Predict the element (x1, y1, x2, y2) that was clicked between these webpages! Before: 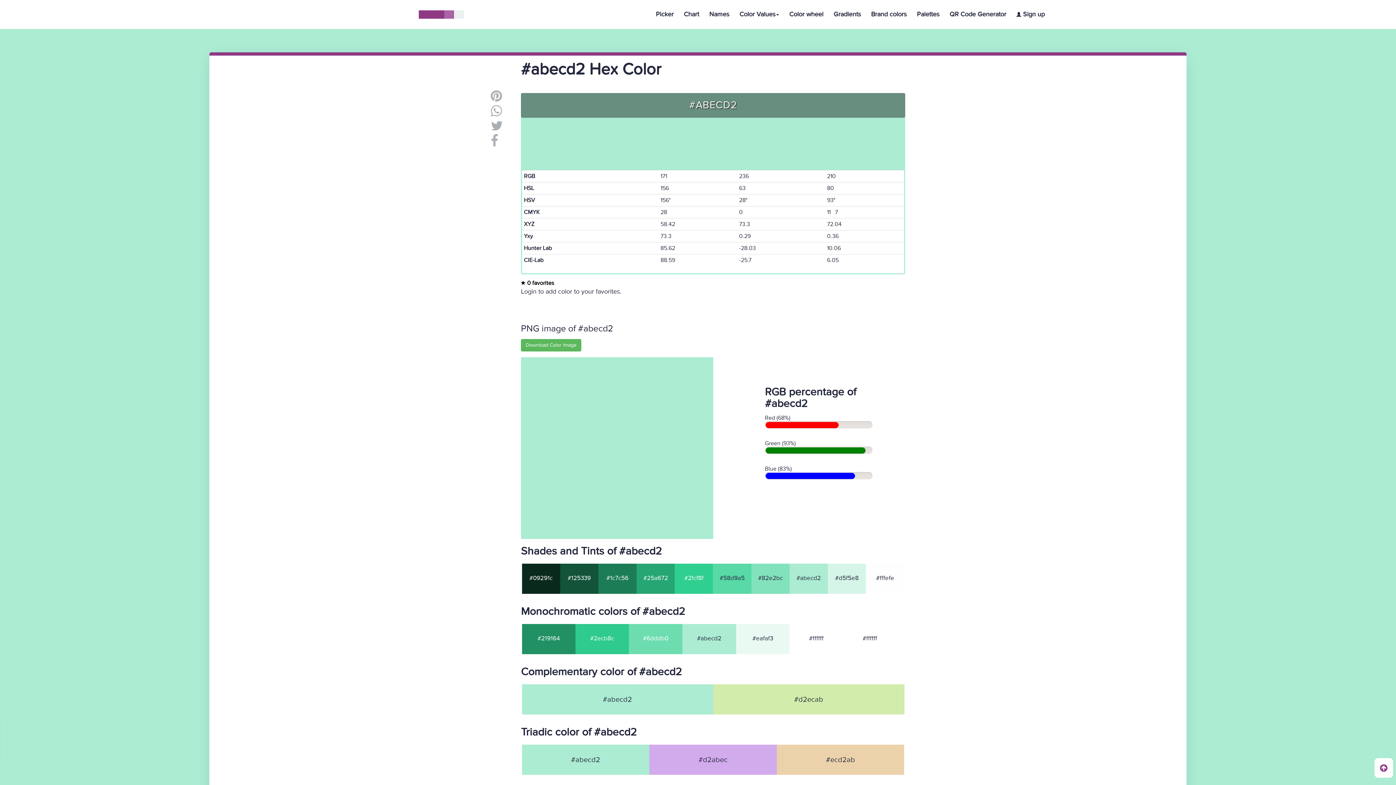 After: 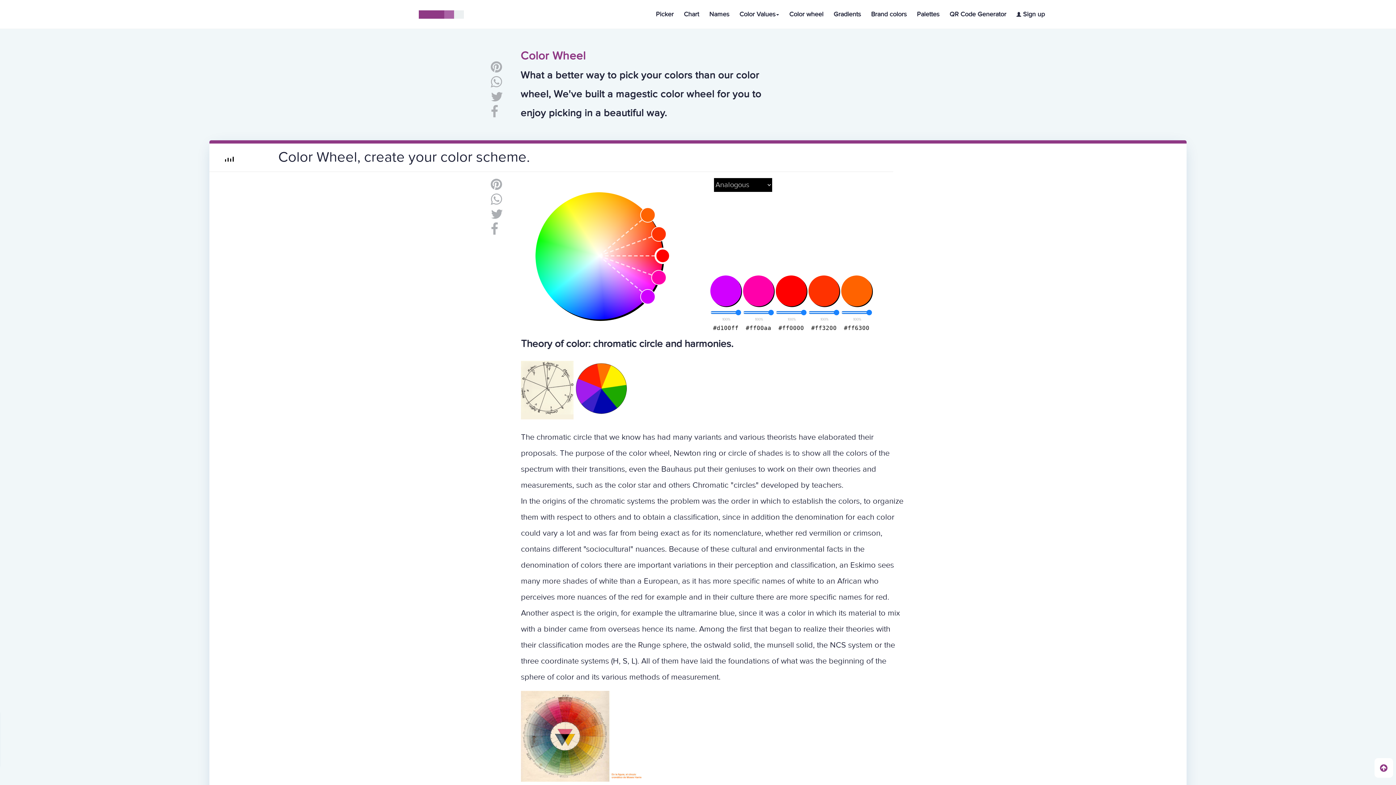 Action: label: Color wheel bbox: (789, 10, 823, 18)